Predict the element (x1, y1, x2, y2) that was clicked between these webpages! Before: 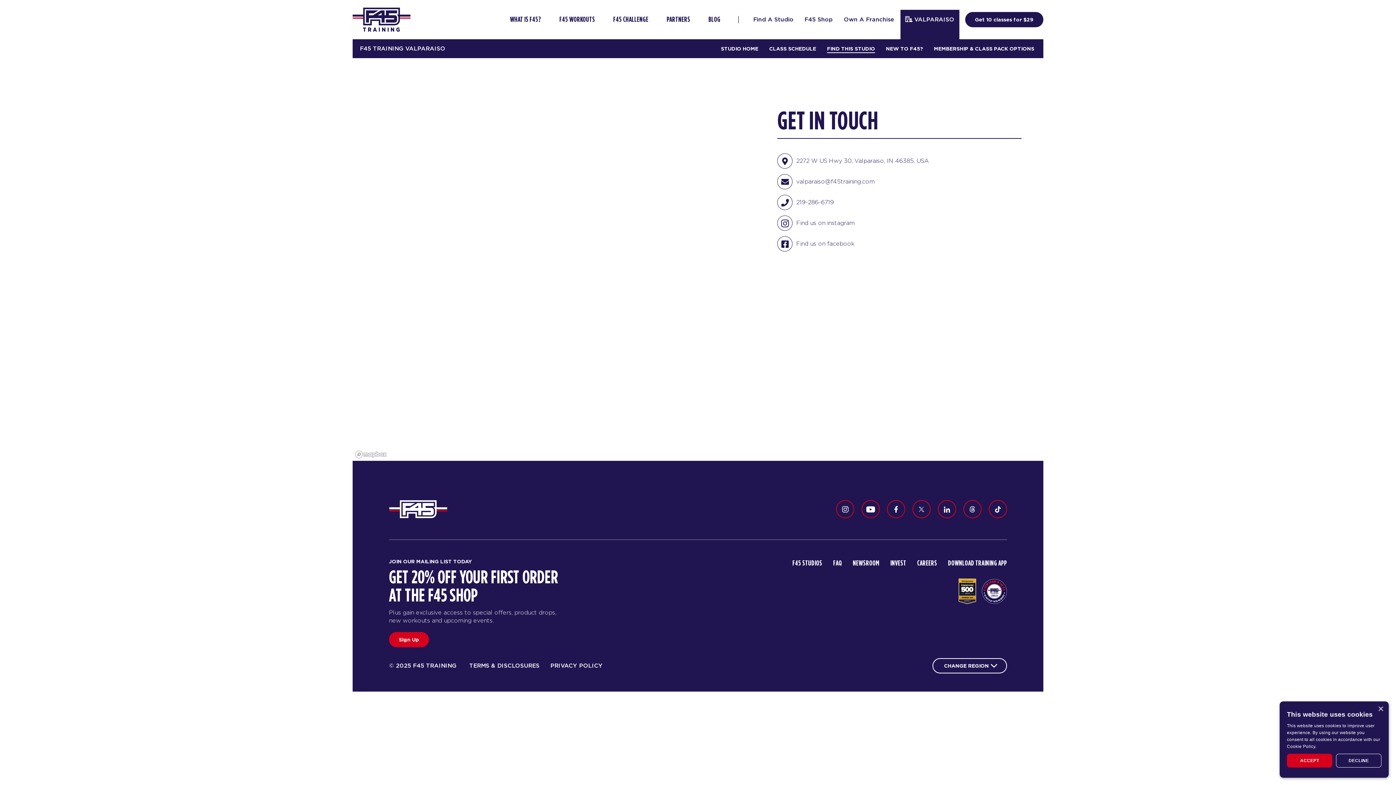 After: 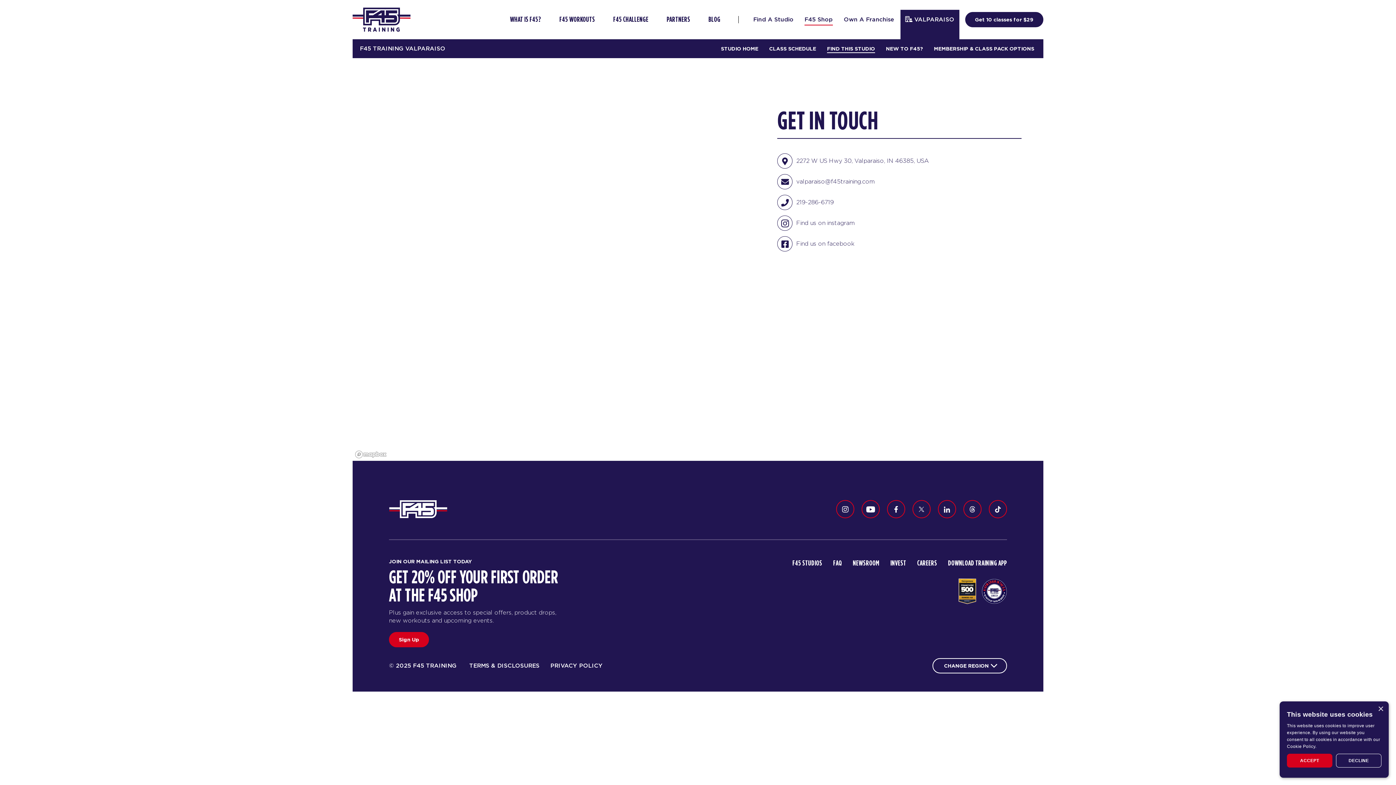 Action: label: F45 Shop bbox: (799, 13, 838, 25)